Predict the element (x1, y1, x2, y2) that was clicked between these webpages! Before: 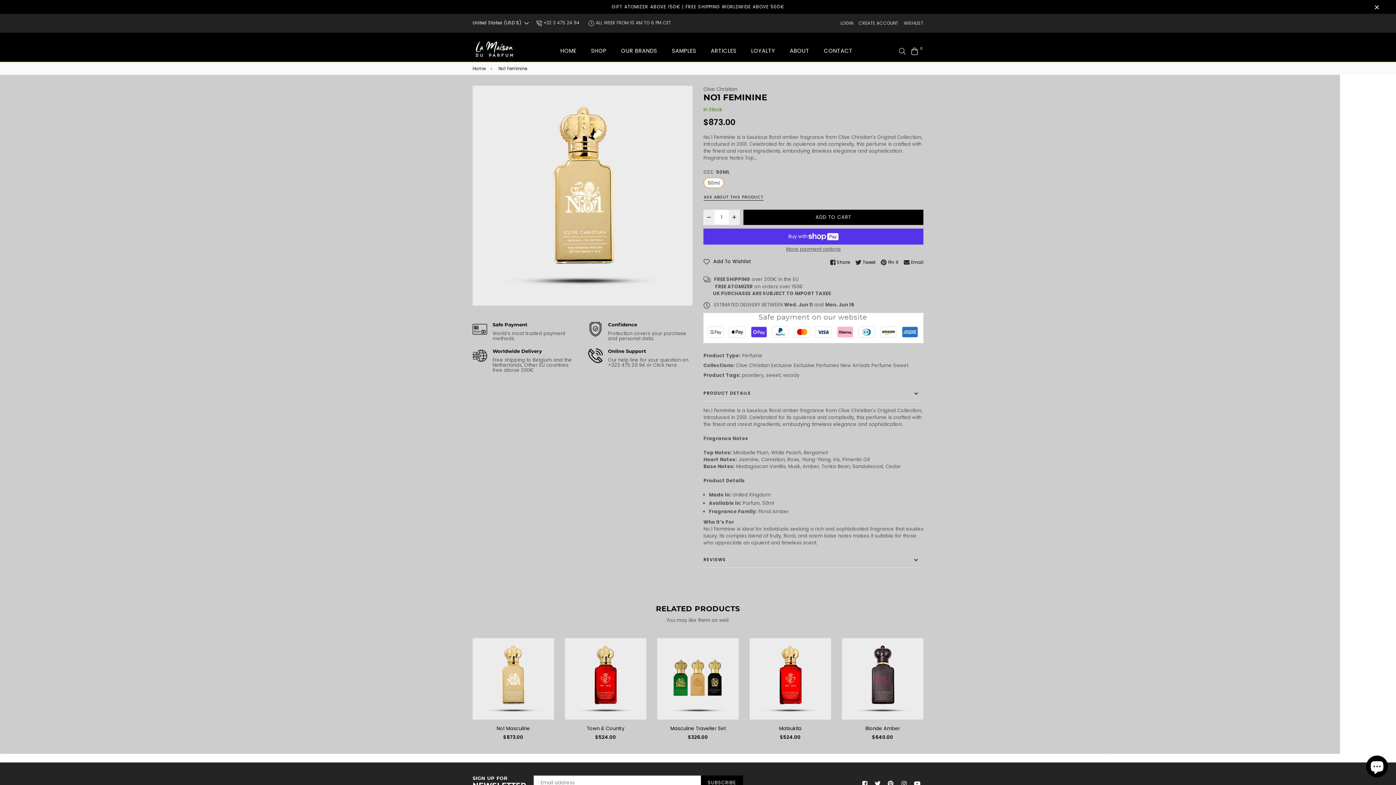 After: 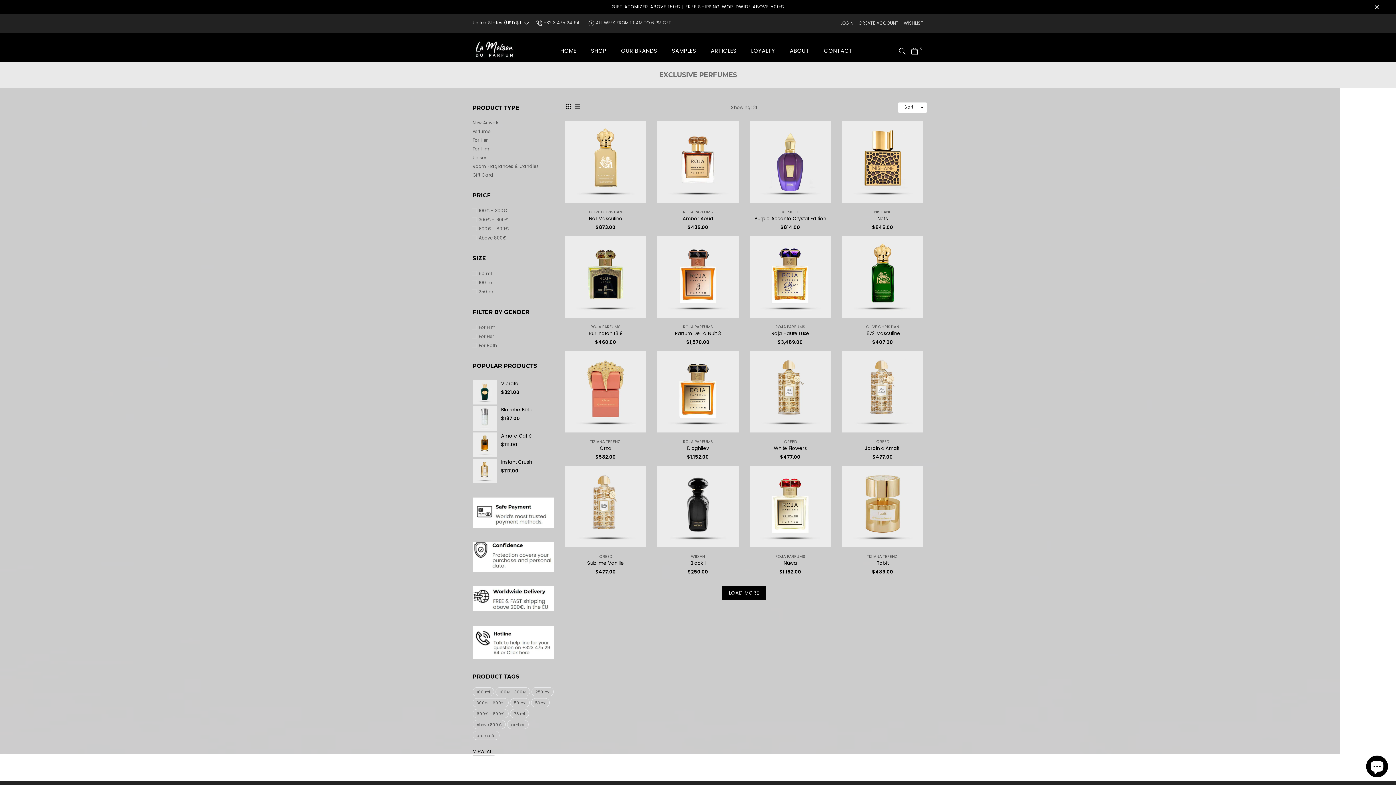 Action: bbox: (793, 362, 839, 369) label: Exclusive Perfumes